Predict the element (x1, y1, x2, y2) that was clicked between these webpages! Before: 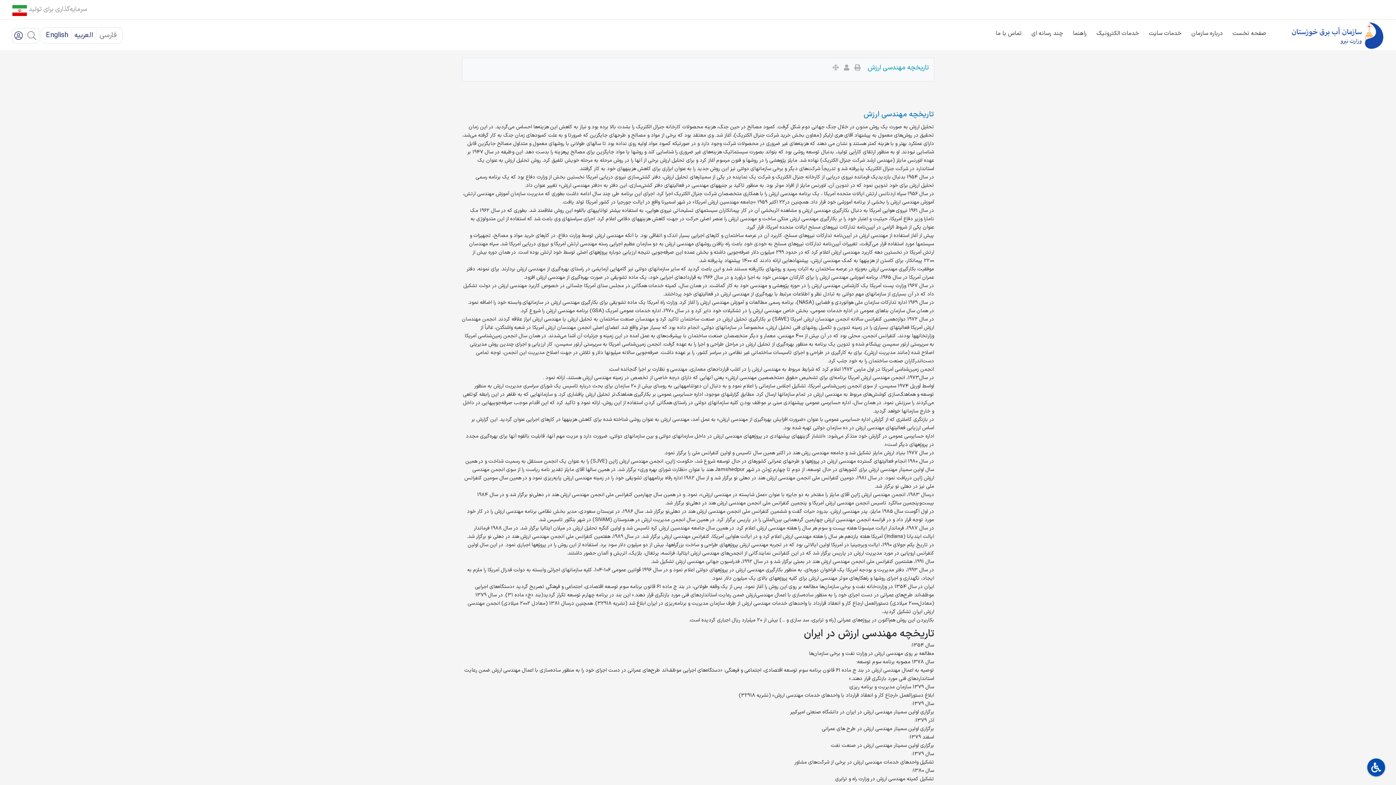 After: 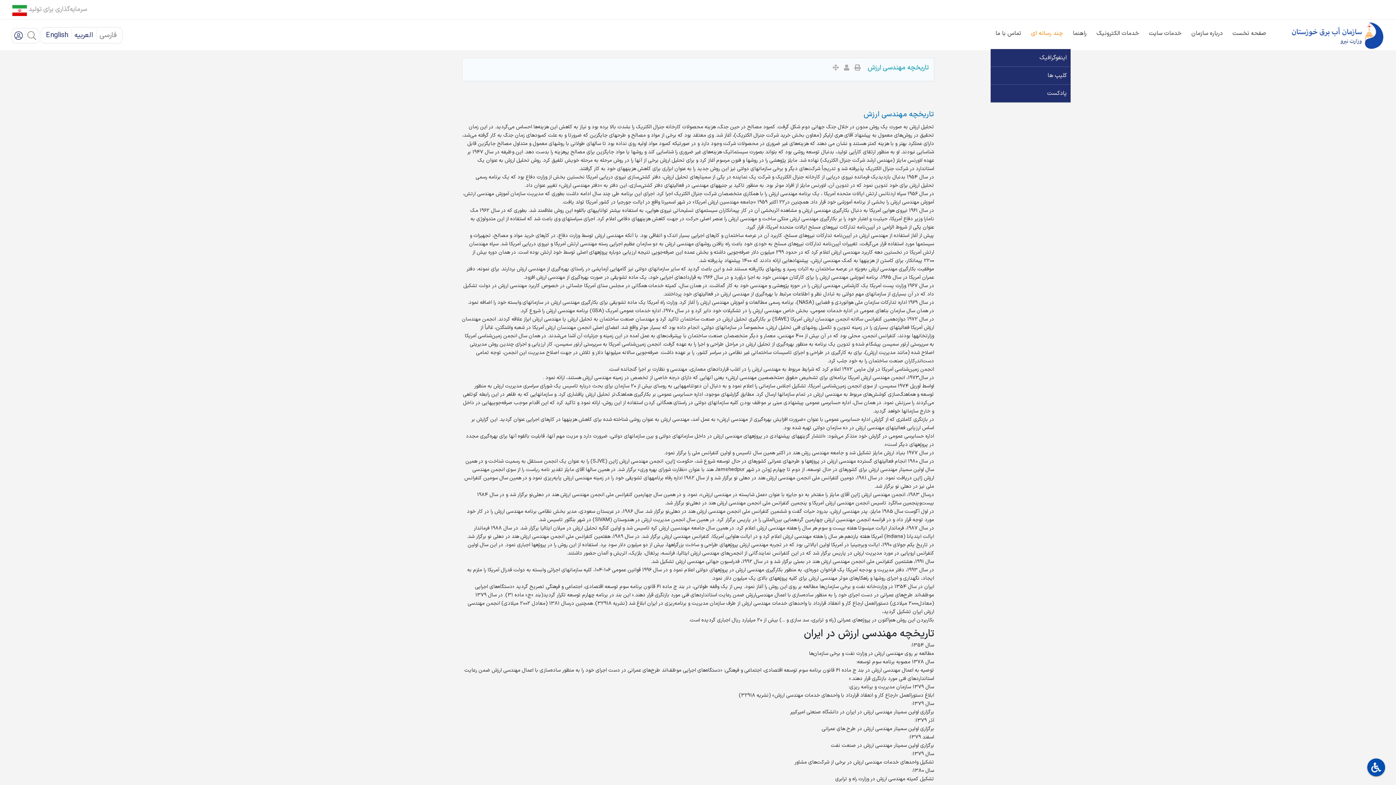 Action: label: چند رسانه ای bbox: (1031, 28, 1063, 48)